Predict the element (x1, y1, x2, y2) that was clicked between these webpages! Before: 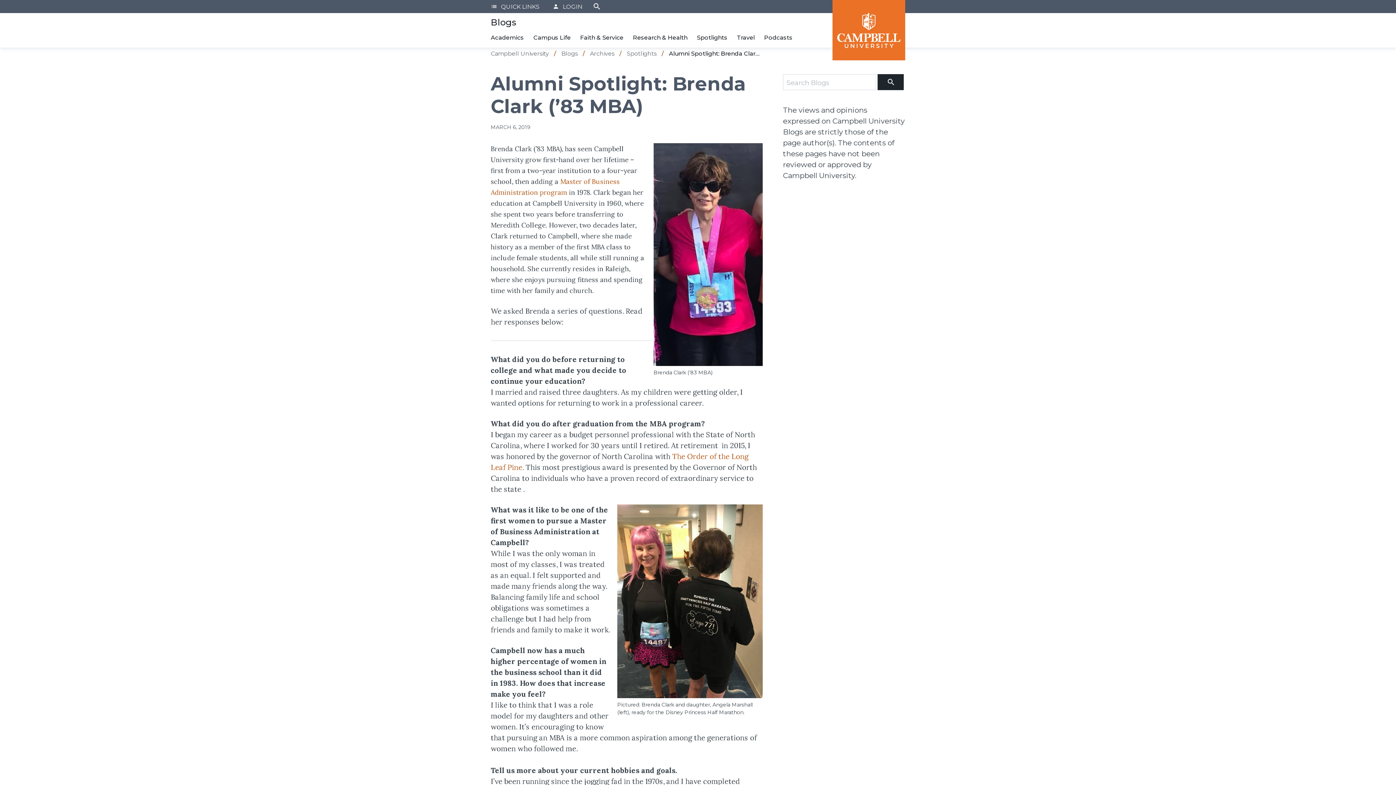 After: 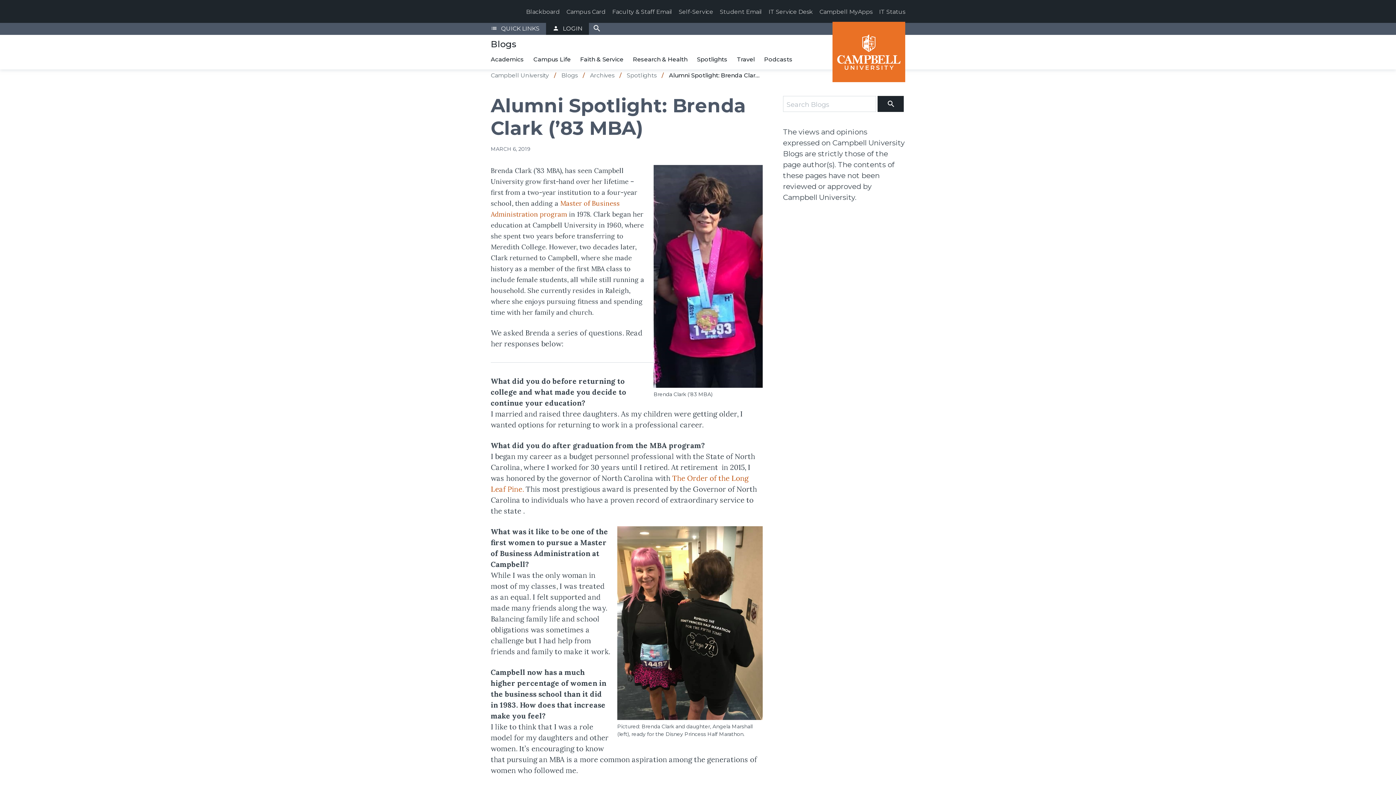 Action: bbox: (546, 0, 589, 13) label: person
LOGIN